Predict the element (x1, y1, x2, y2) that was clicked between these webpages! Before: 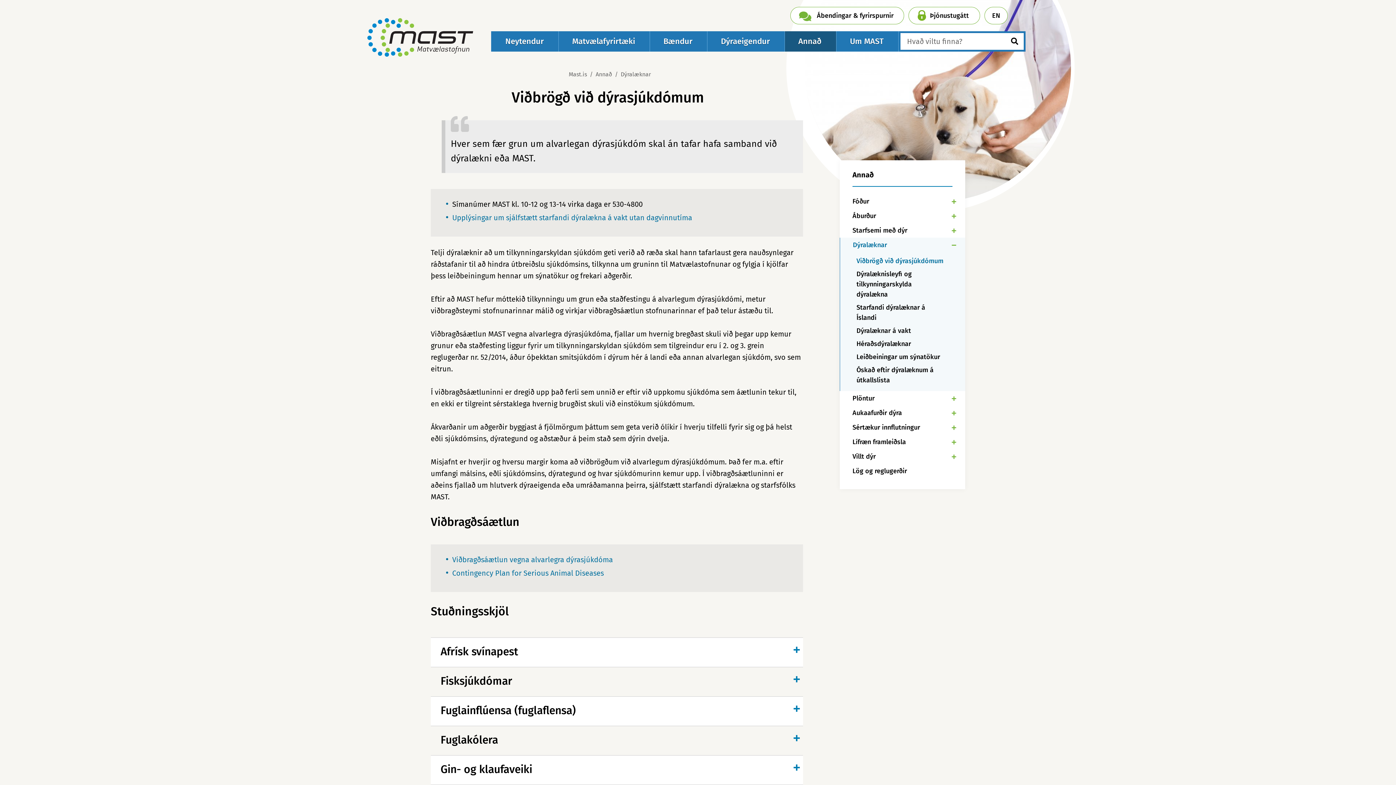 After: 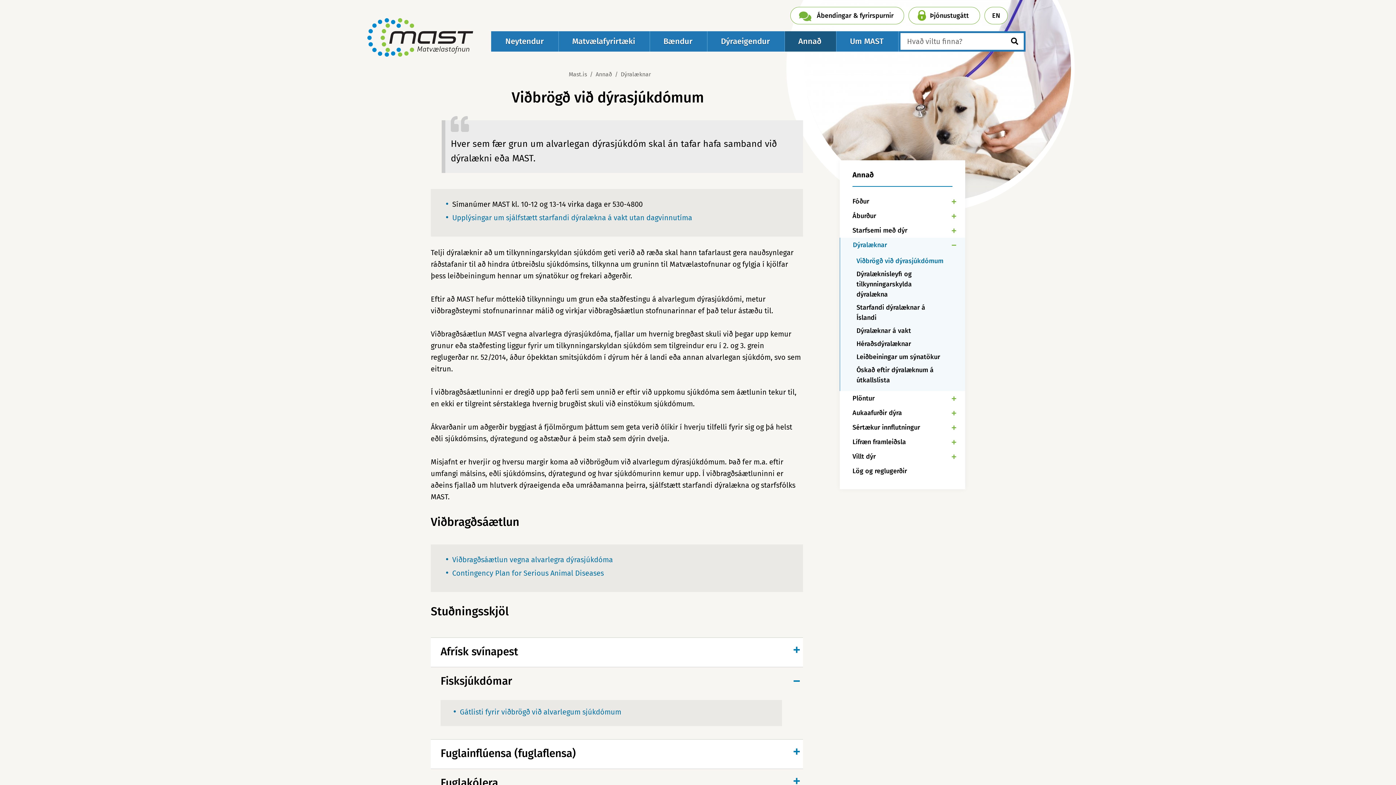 Action: label: Fisksjúkdómar bbox: (430, 667, 803, 695)